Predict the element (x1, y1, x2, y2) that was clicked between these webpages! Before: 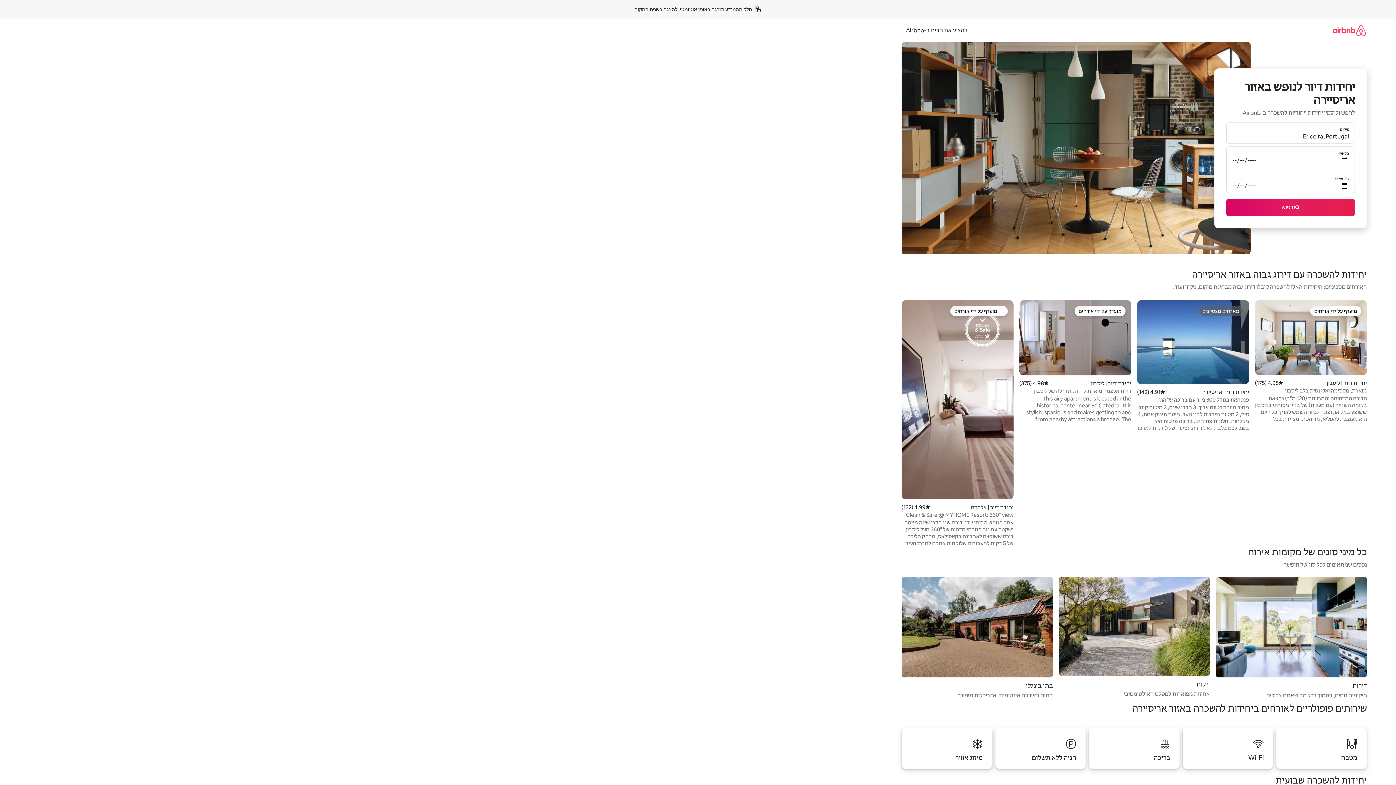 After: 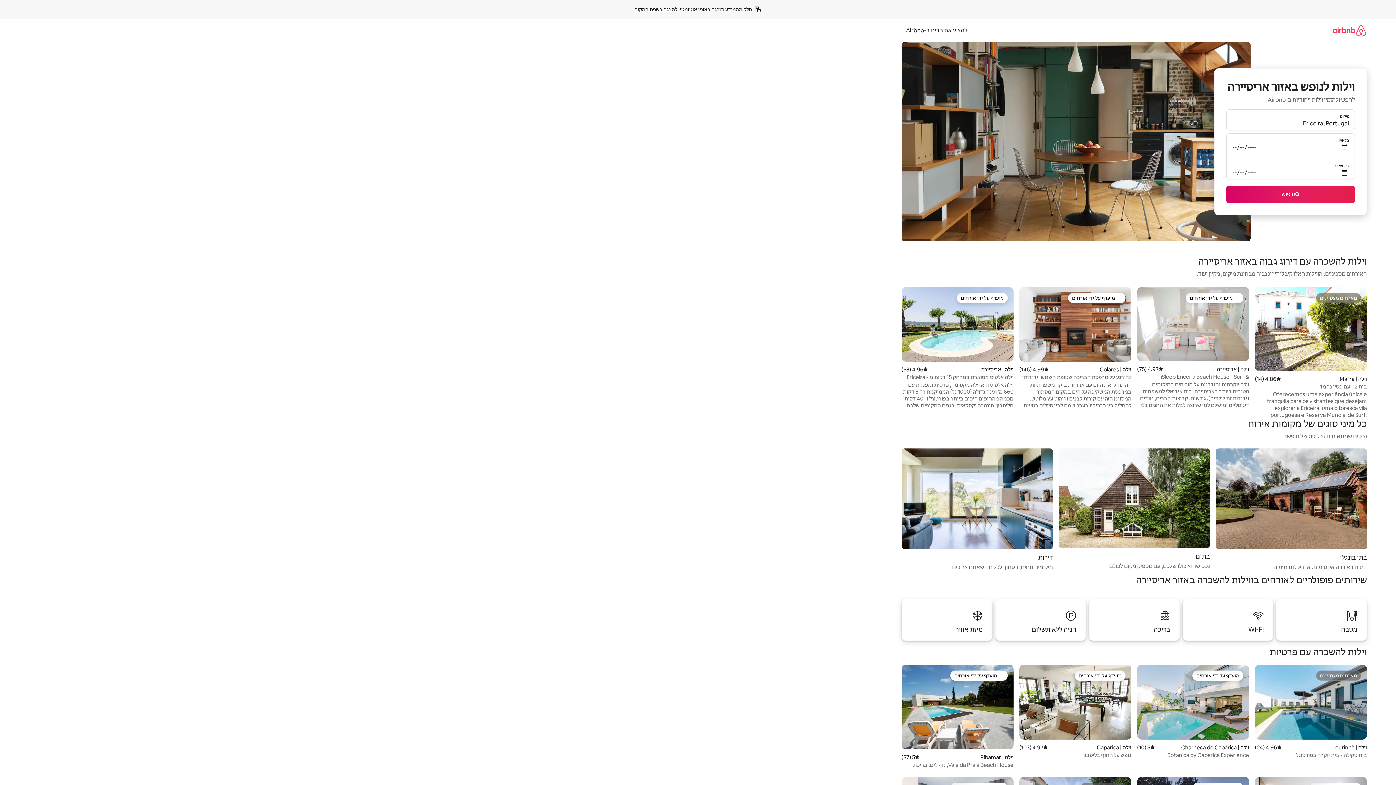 Action: label: וילות

אחוזות מפוארות למפלט האולטימטיבי bbox: (1058, 576, 1210, 699)